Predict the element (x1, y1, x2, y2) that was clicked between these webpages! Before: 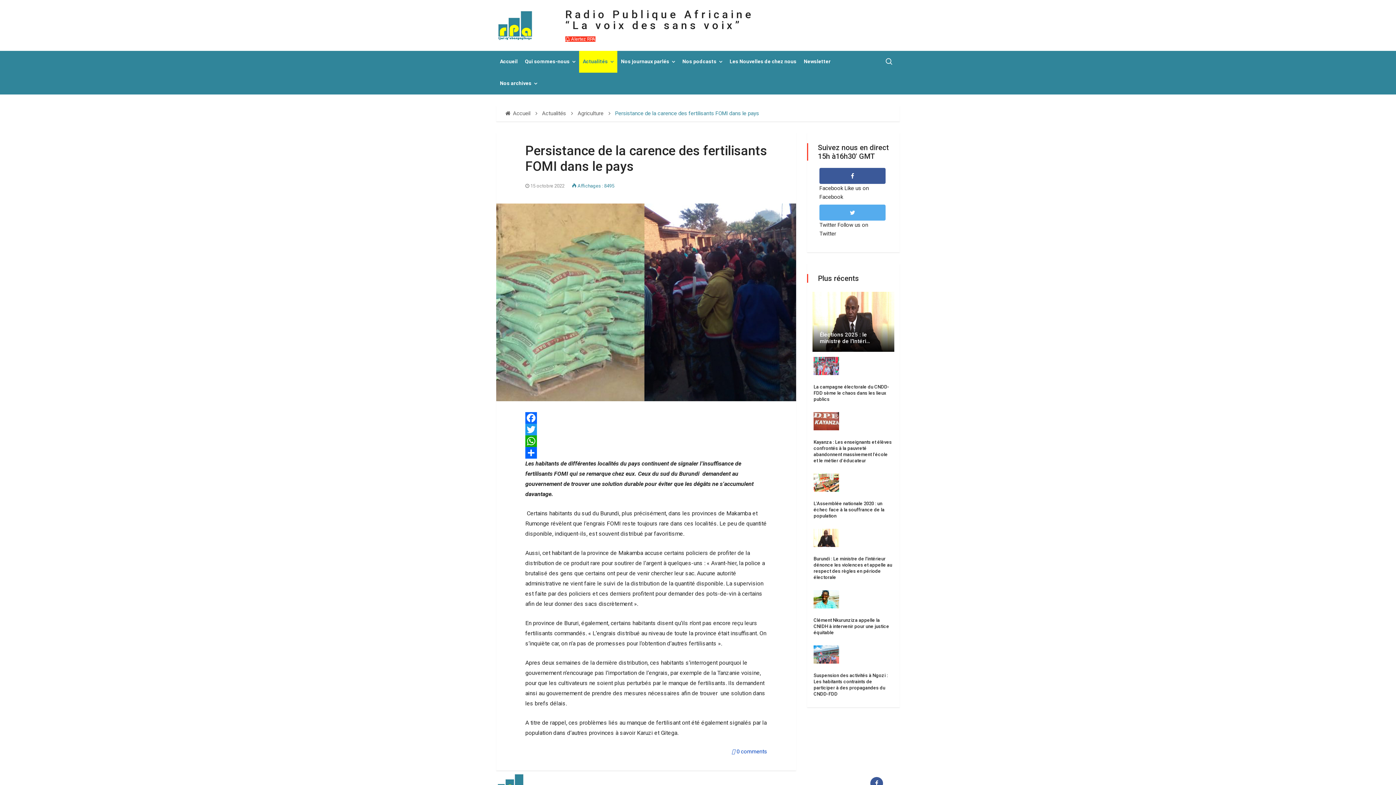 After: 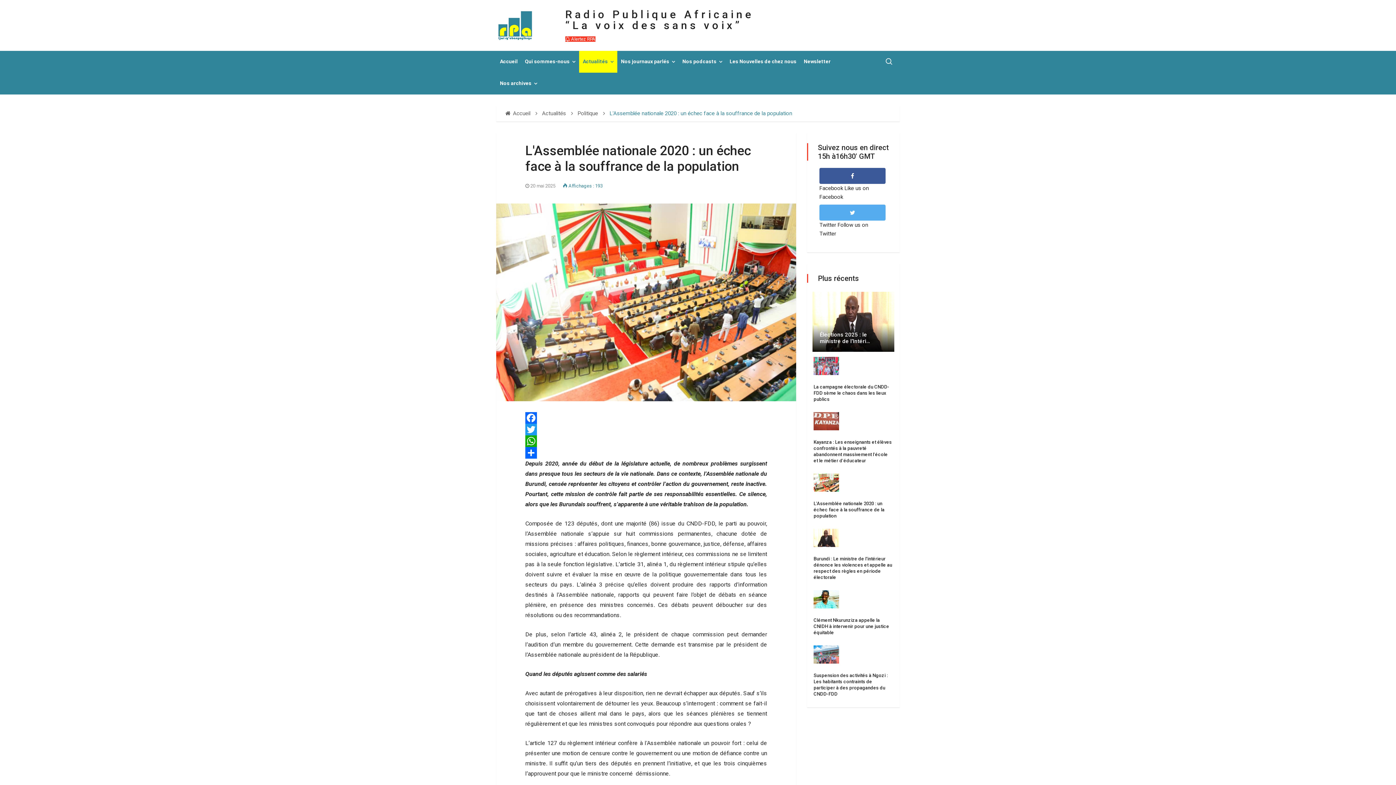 Action: label: L'Assemblée nationale 2020 : un échec face à la souffrance de la population bbox: (813, 501, 884, 518)